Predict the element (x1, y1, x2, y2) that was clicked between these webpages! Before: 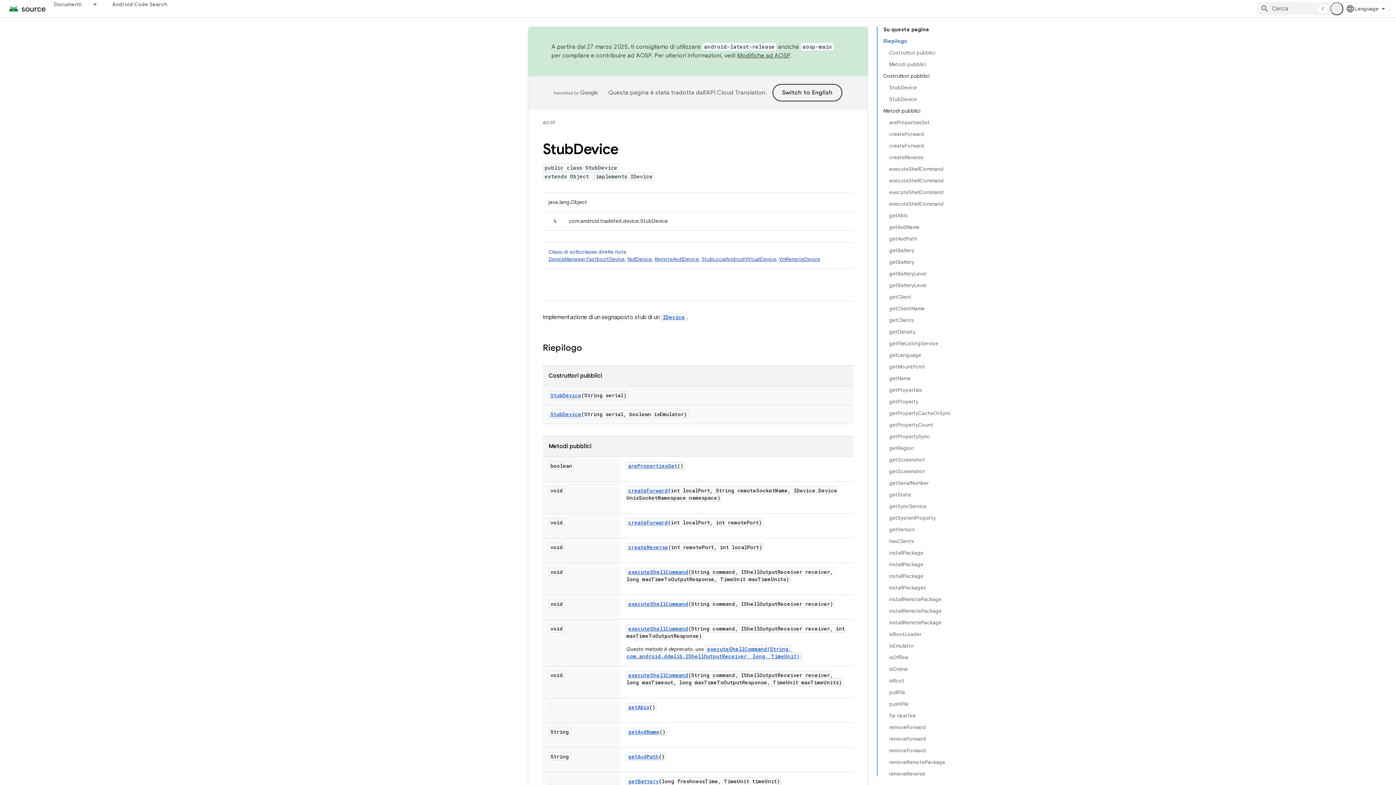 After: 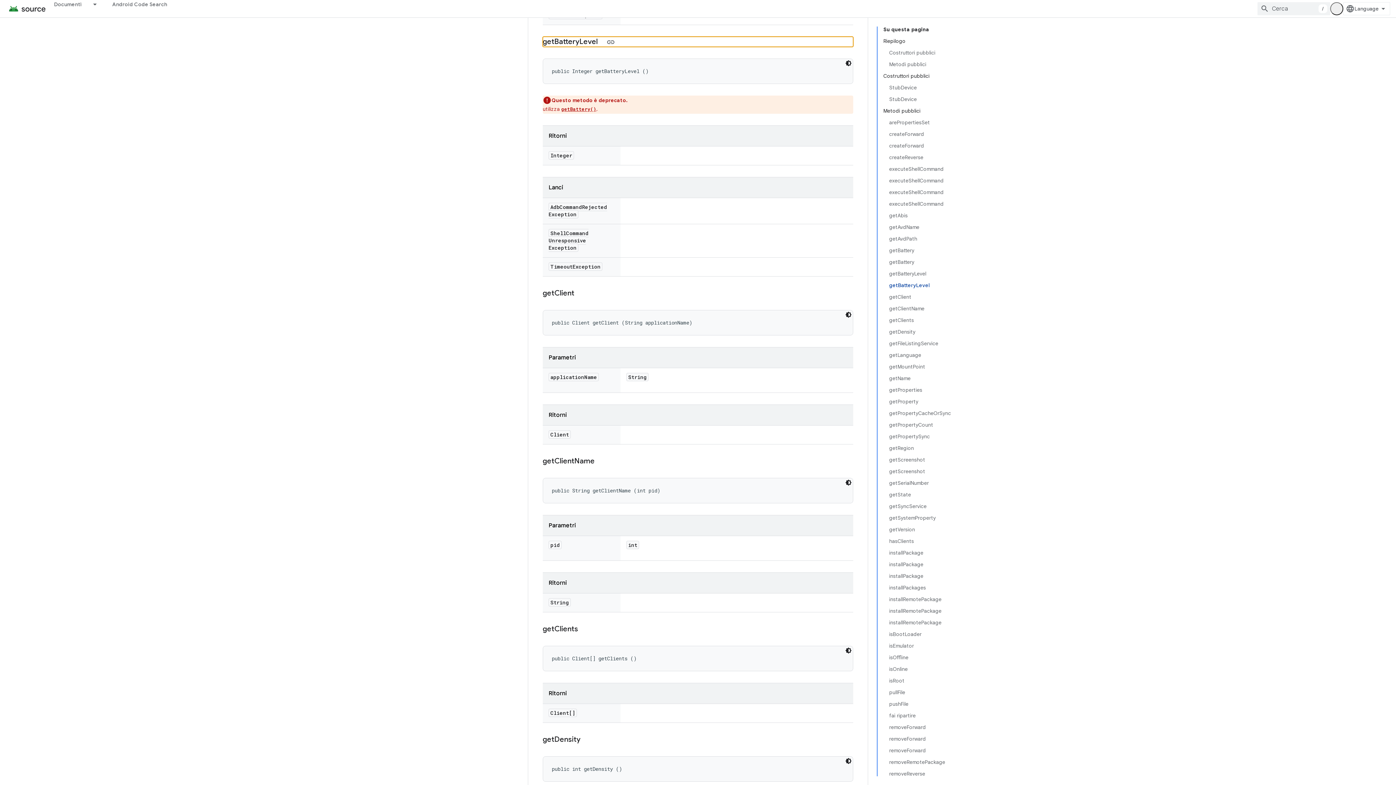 Action: label: getBatteryLevel bbox: (889, 279, 951, 291)